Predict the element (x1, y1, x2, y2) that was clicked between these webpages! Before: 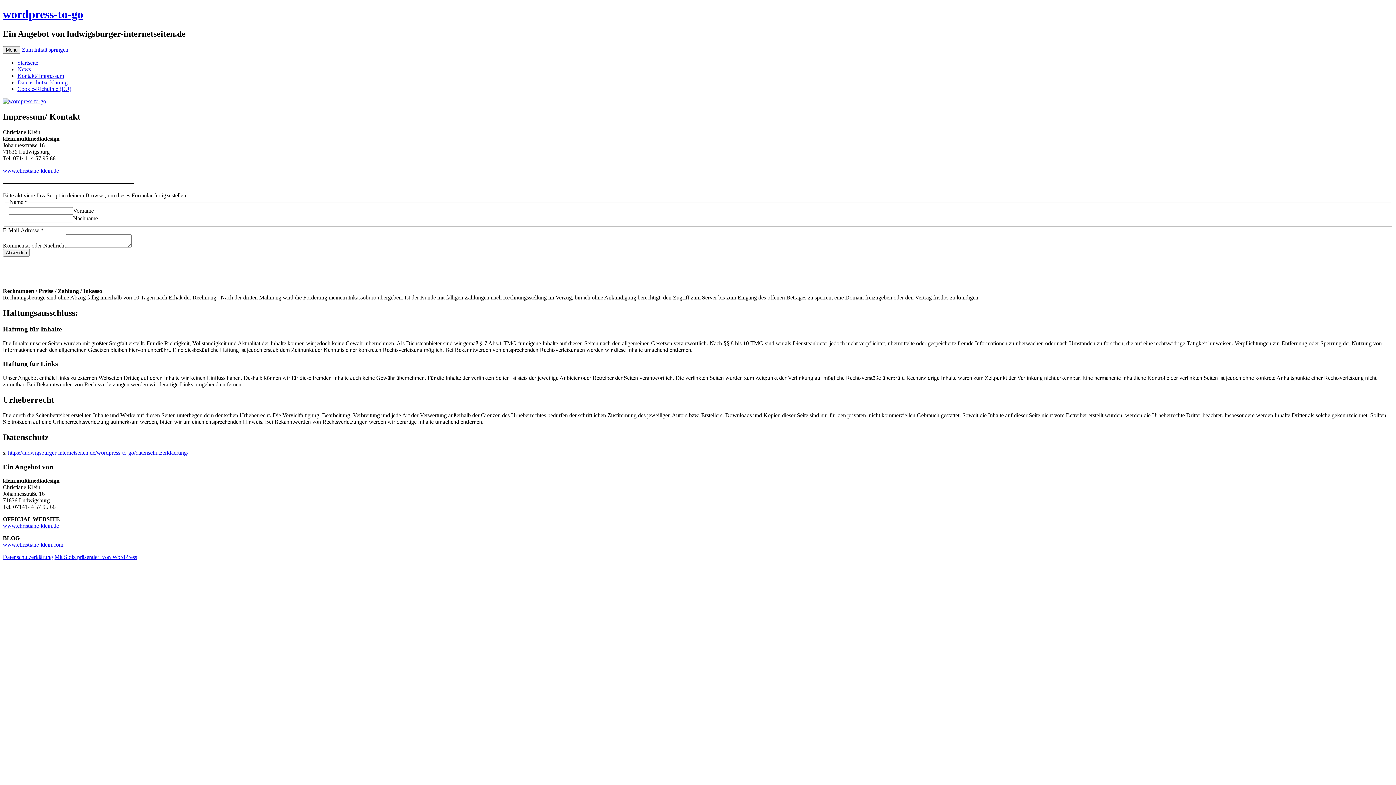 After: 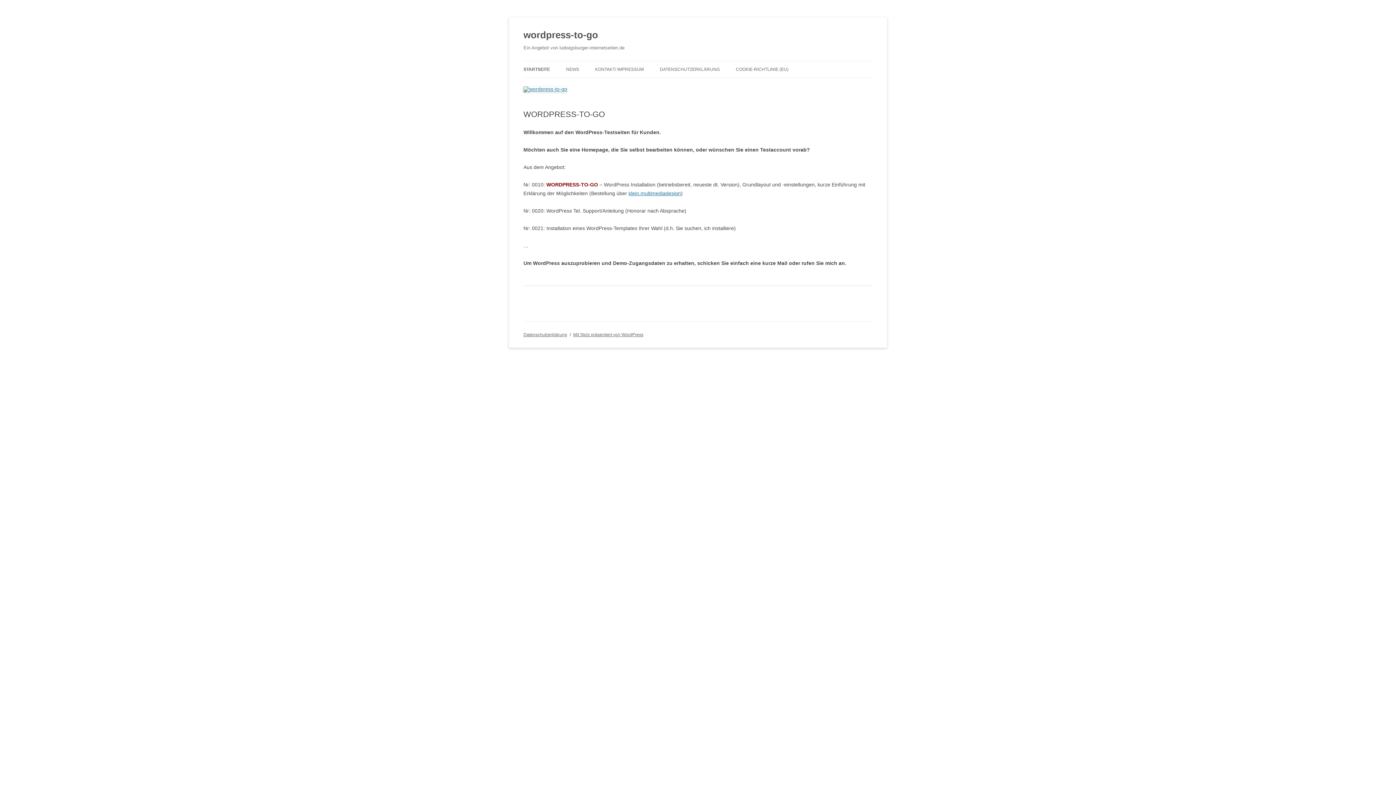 Action: bbox: (2, 98, 46, 104)